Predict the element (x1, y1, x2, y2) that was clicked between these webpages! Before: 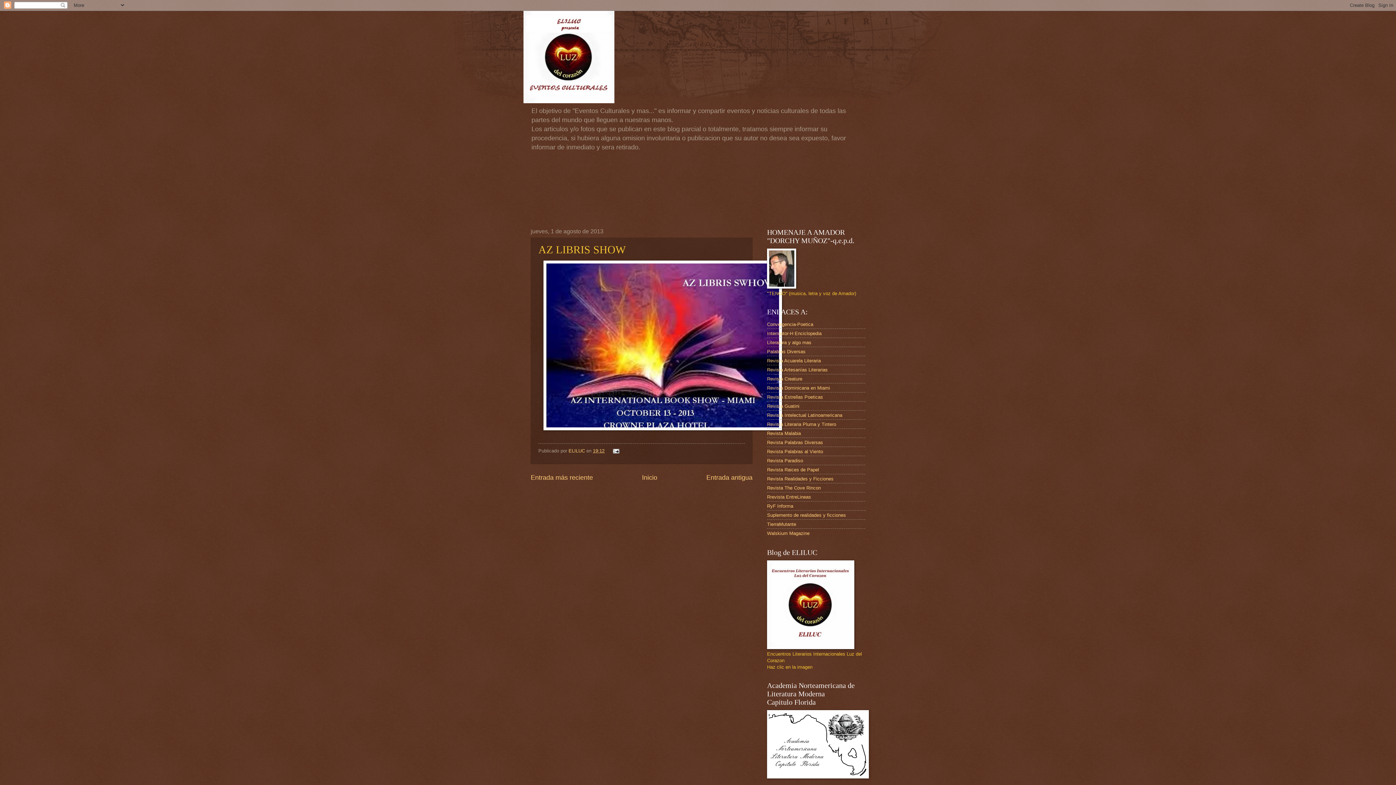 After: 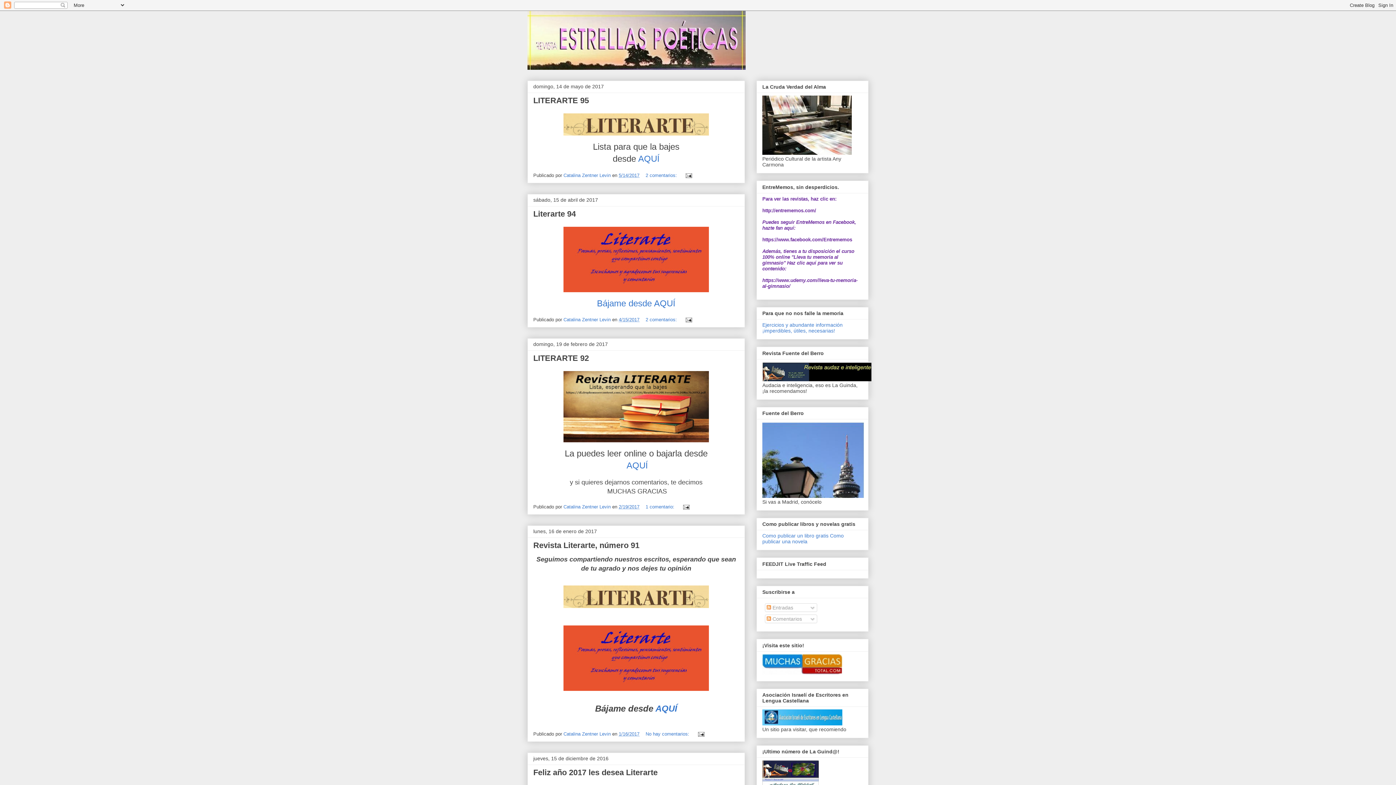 Action: bbox: (767, 394, 823, 399) label: Revista Estrellas Poeticas